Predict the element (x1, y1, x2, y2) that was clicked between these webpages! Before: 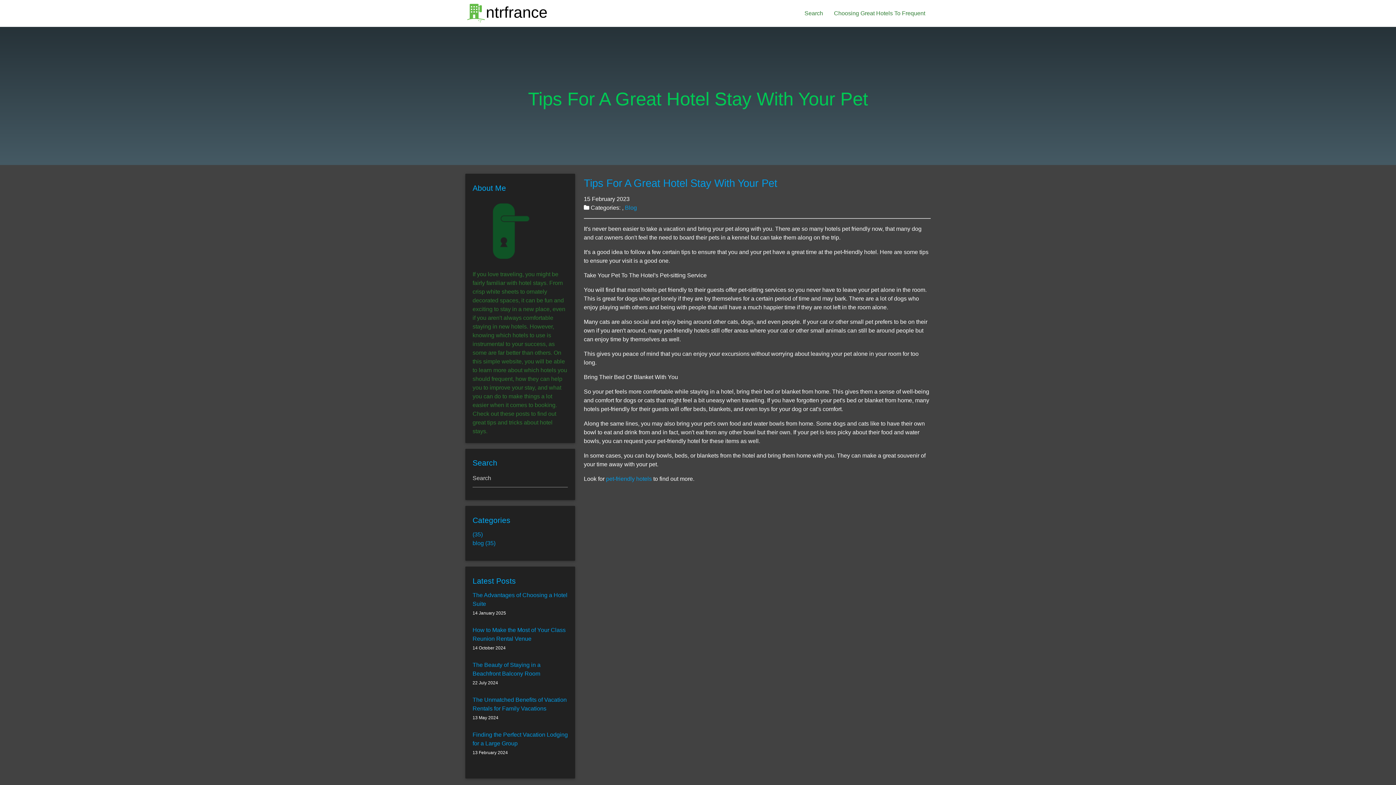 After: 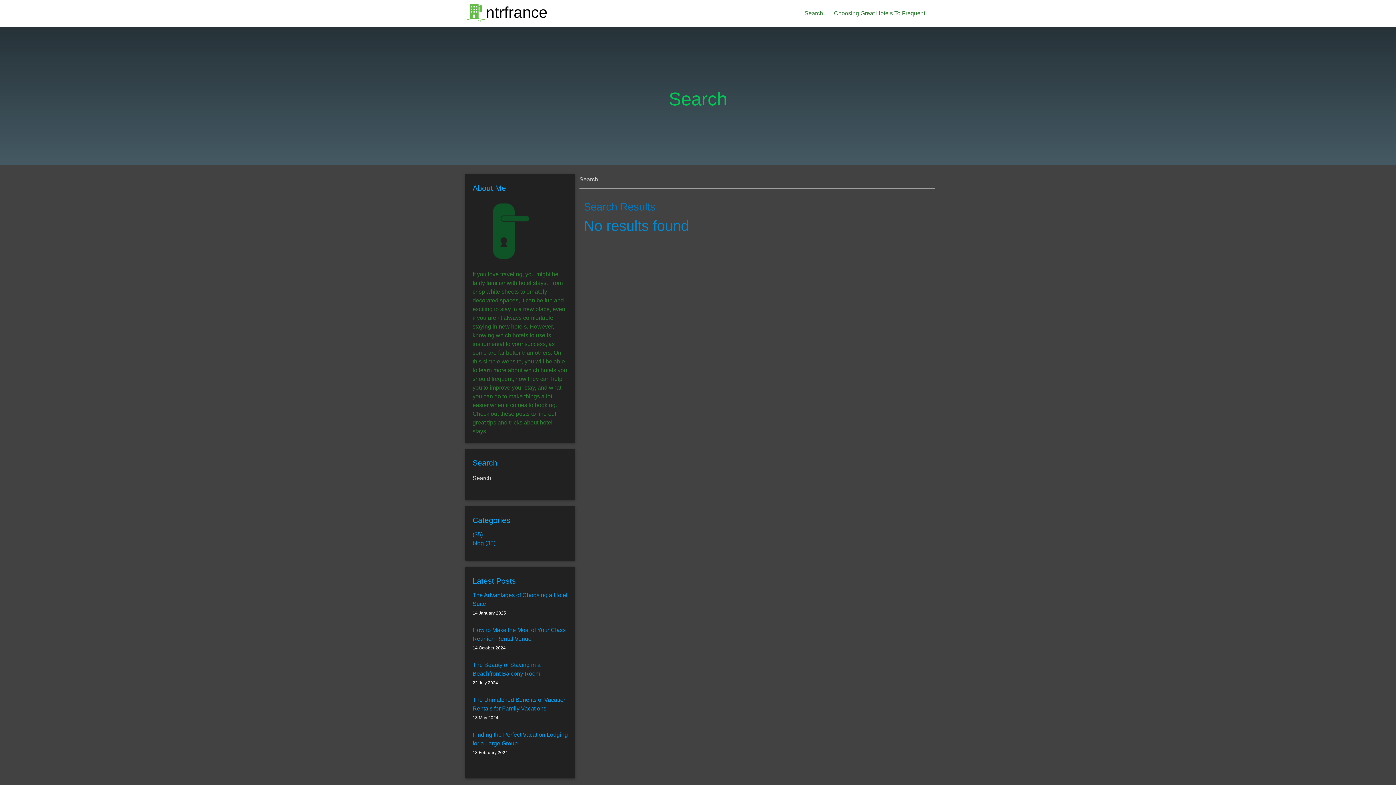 Action: bbox: (799, 0, 828, 26) label: Search